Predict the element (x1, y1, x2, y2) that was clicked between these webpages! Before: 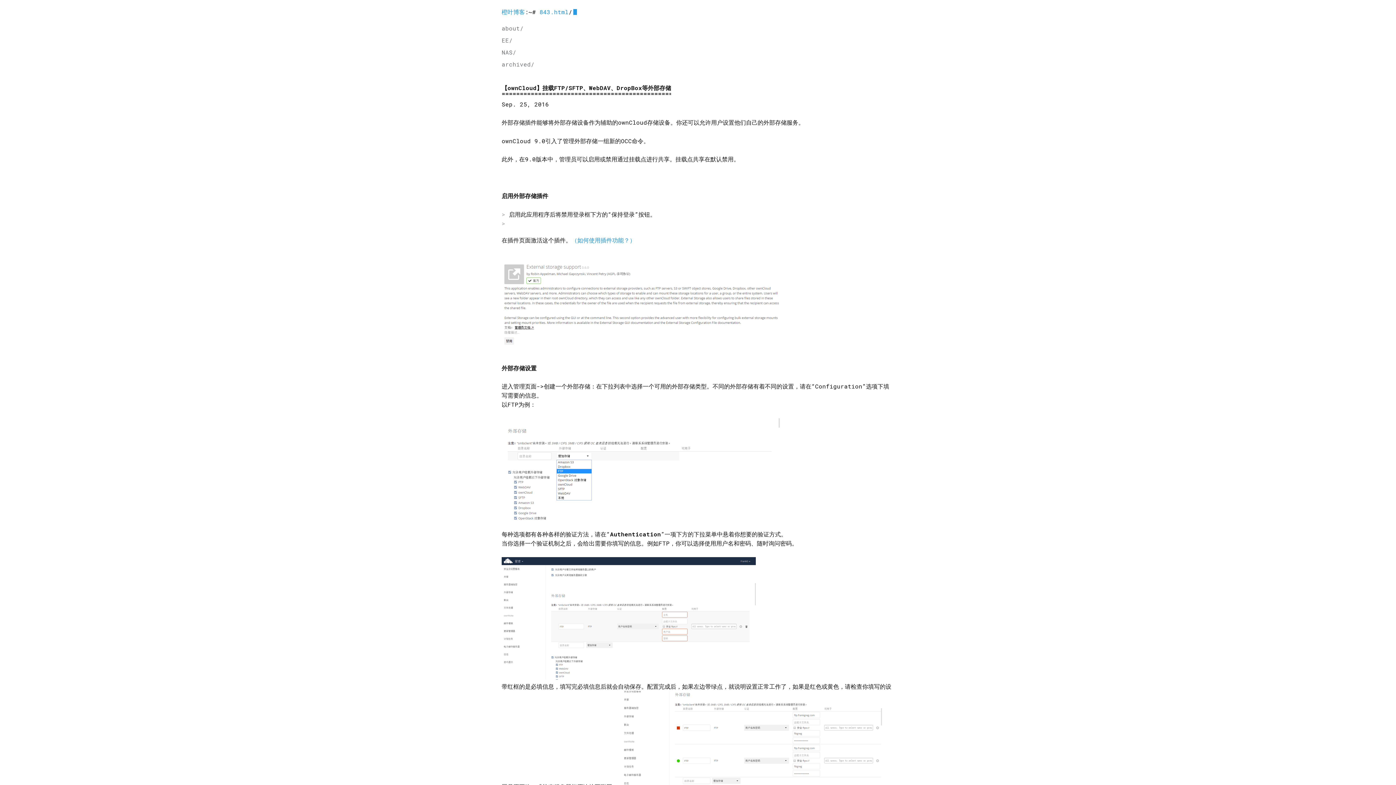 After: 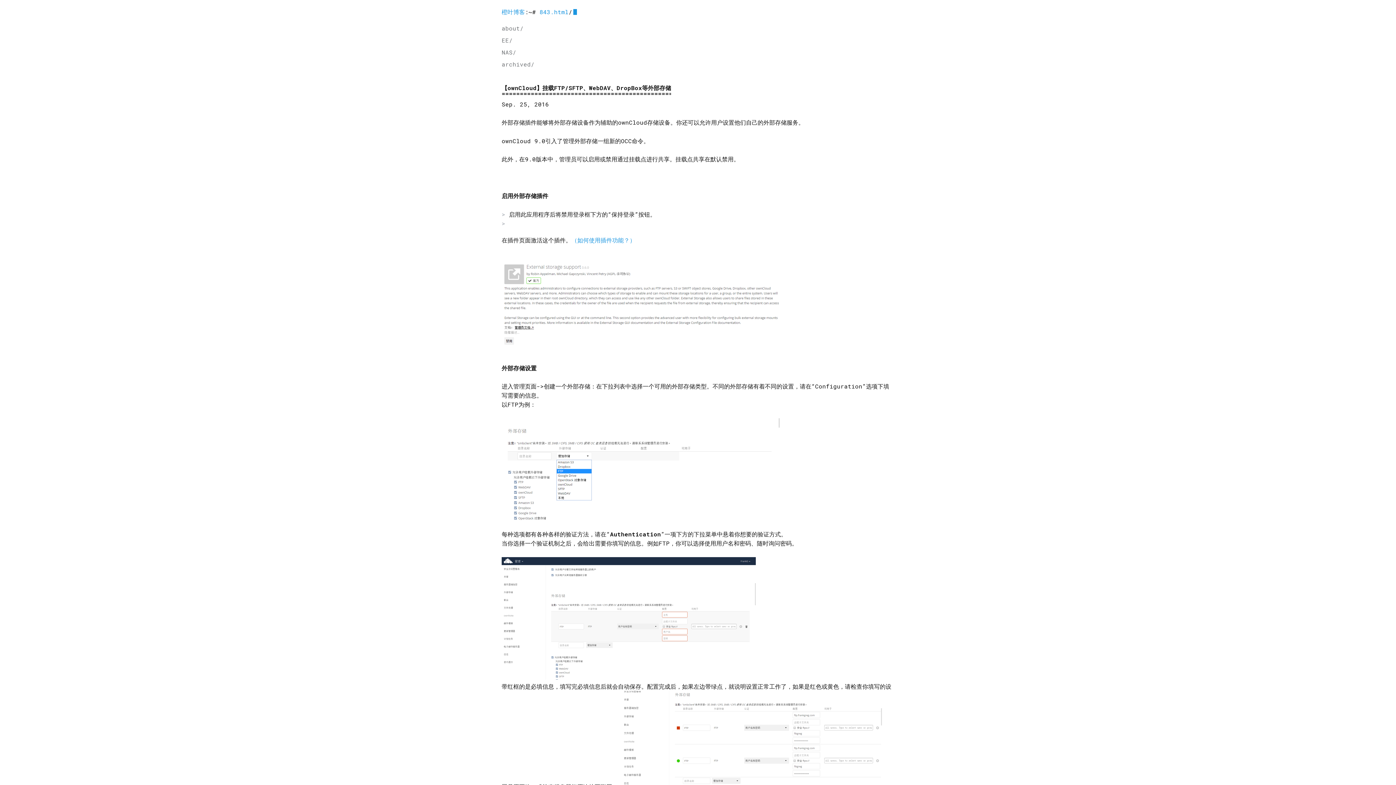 Action: label: 843.html bbox: (539, 8, 568, 15)